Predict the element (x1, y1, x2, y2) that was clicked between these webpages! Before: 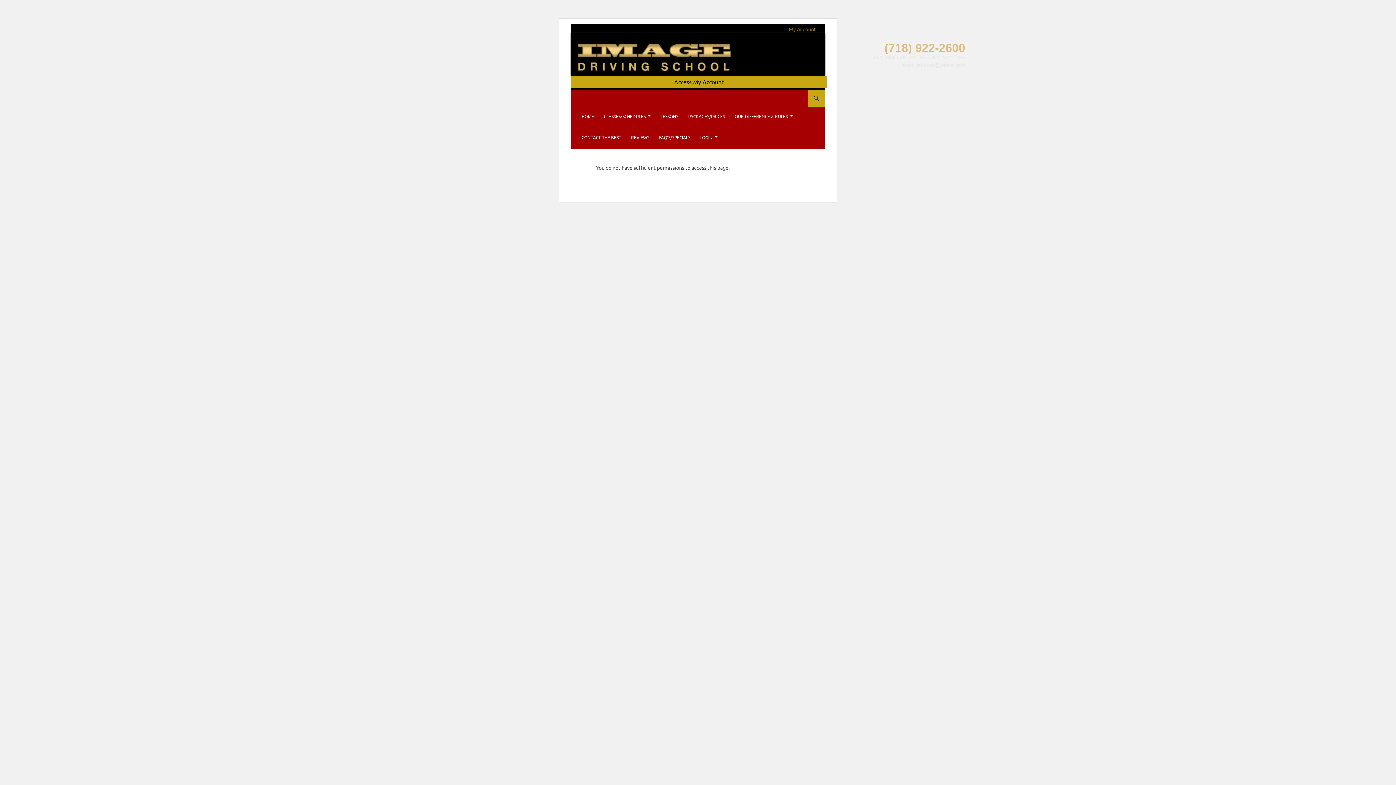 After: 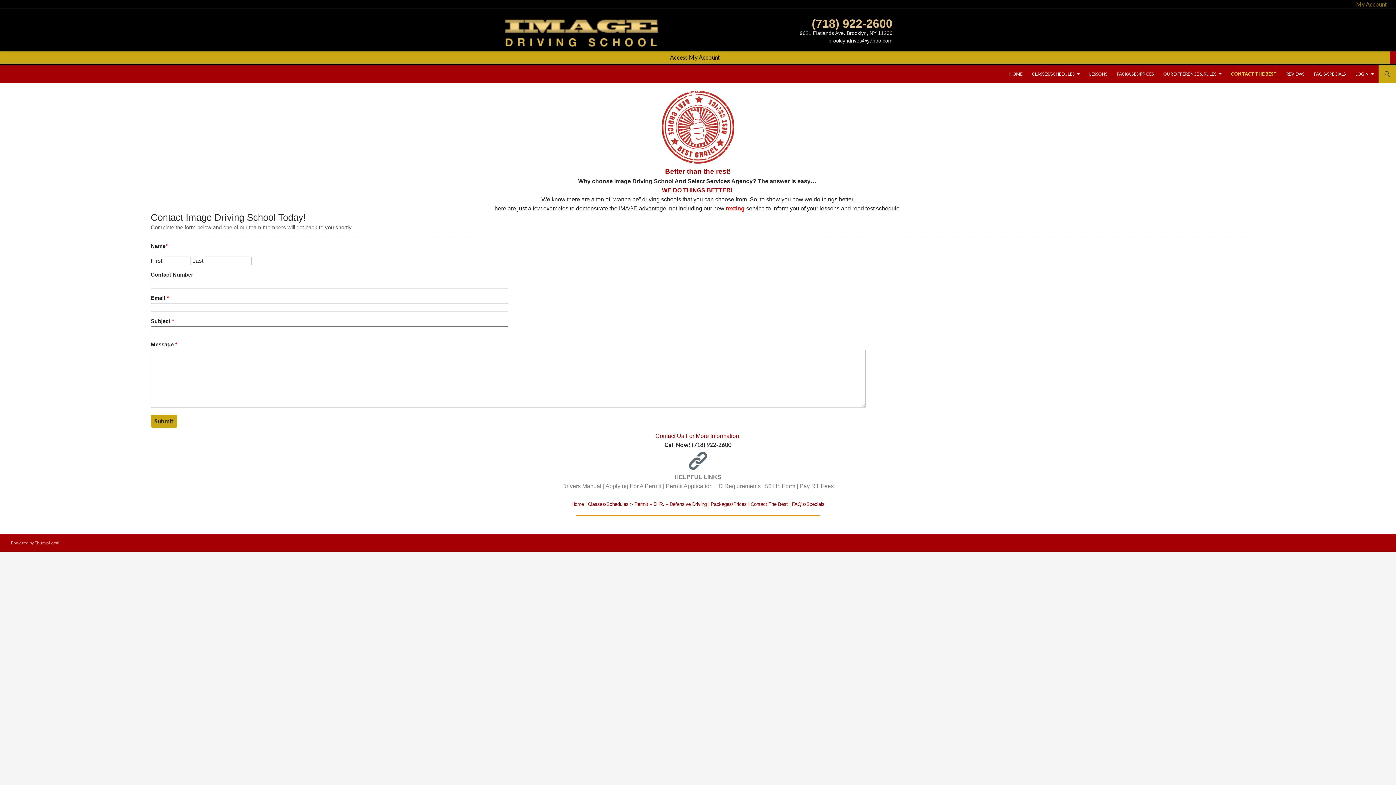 Action: bbox: (577, 128, 625, 146) label: CONTACT THE BEST